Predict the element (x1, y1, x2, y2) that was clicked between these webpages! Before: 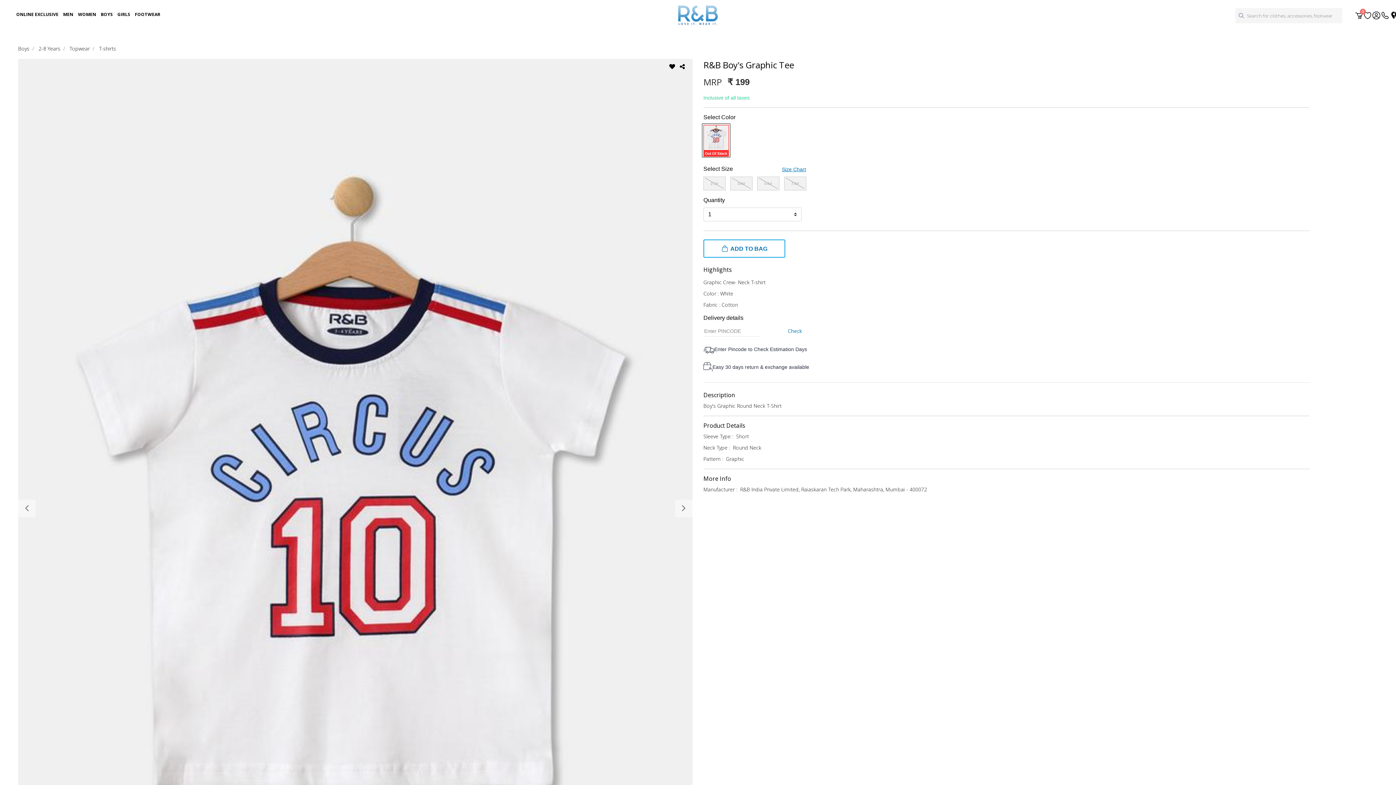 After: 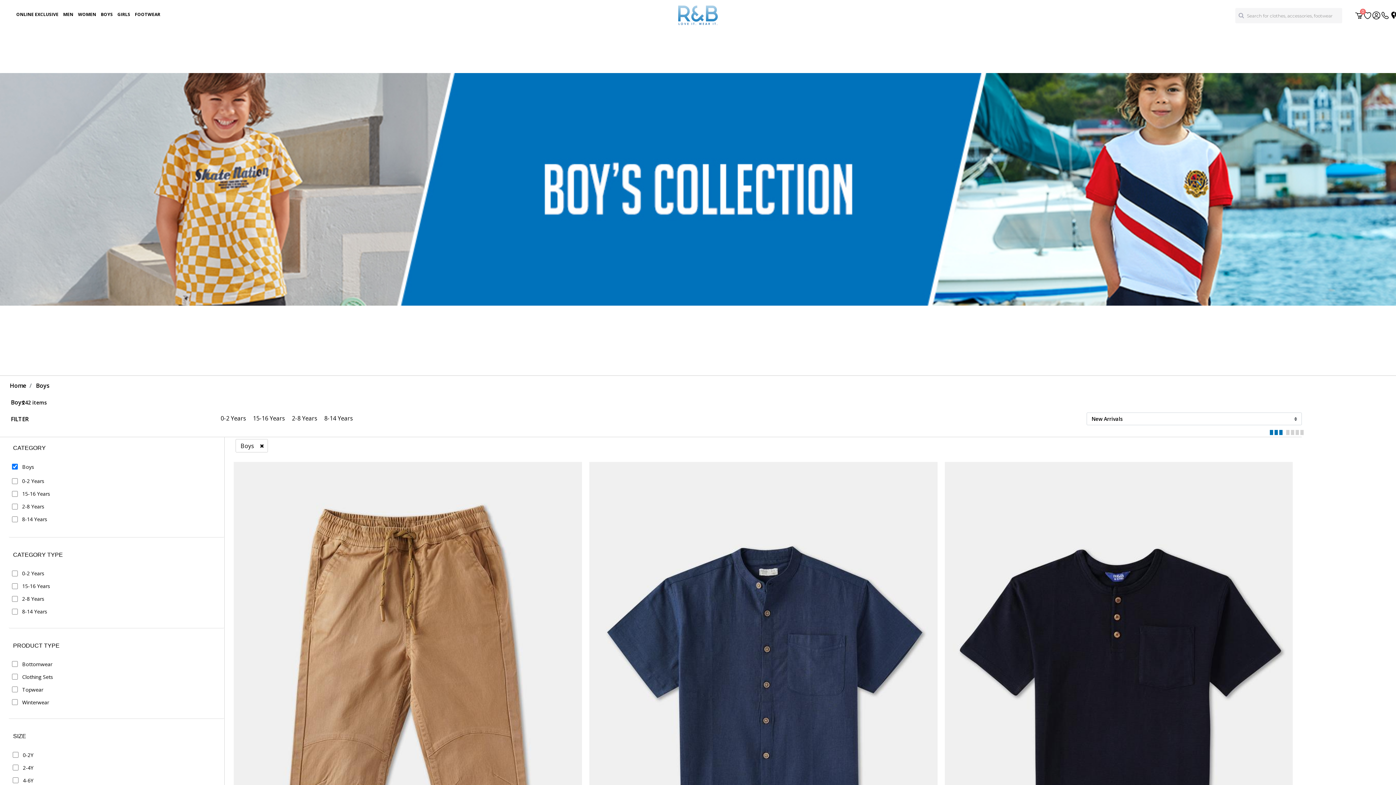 Action: label: BOYS bbox: (100, 10, 112, 19)